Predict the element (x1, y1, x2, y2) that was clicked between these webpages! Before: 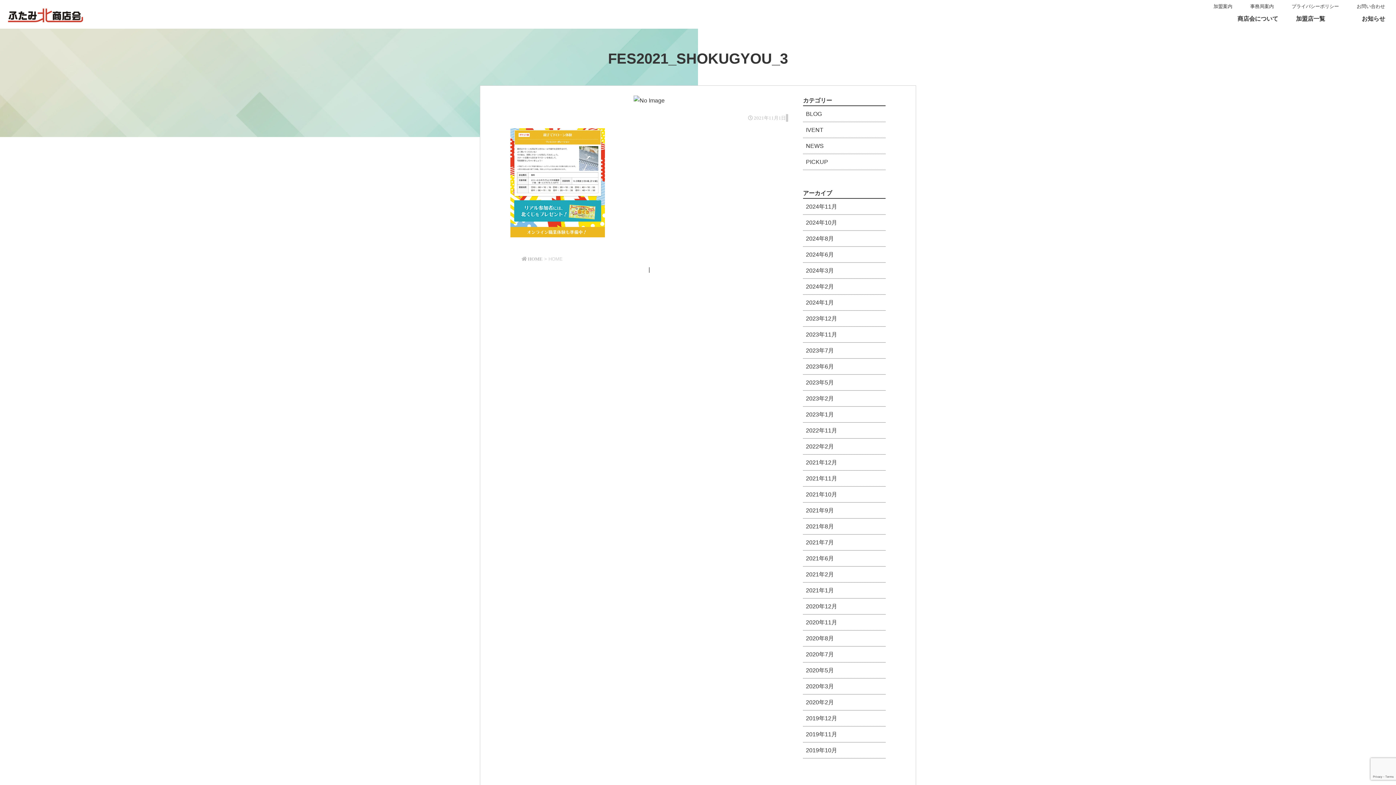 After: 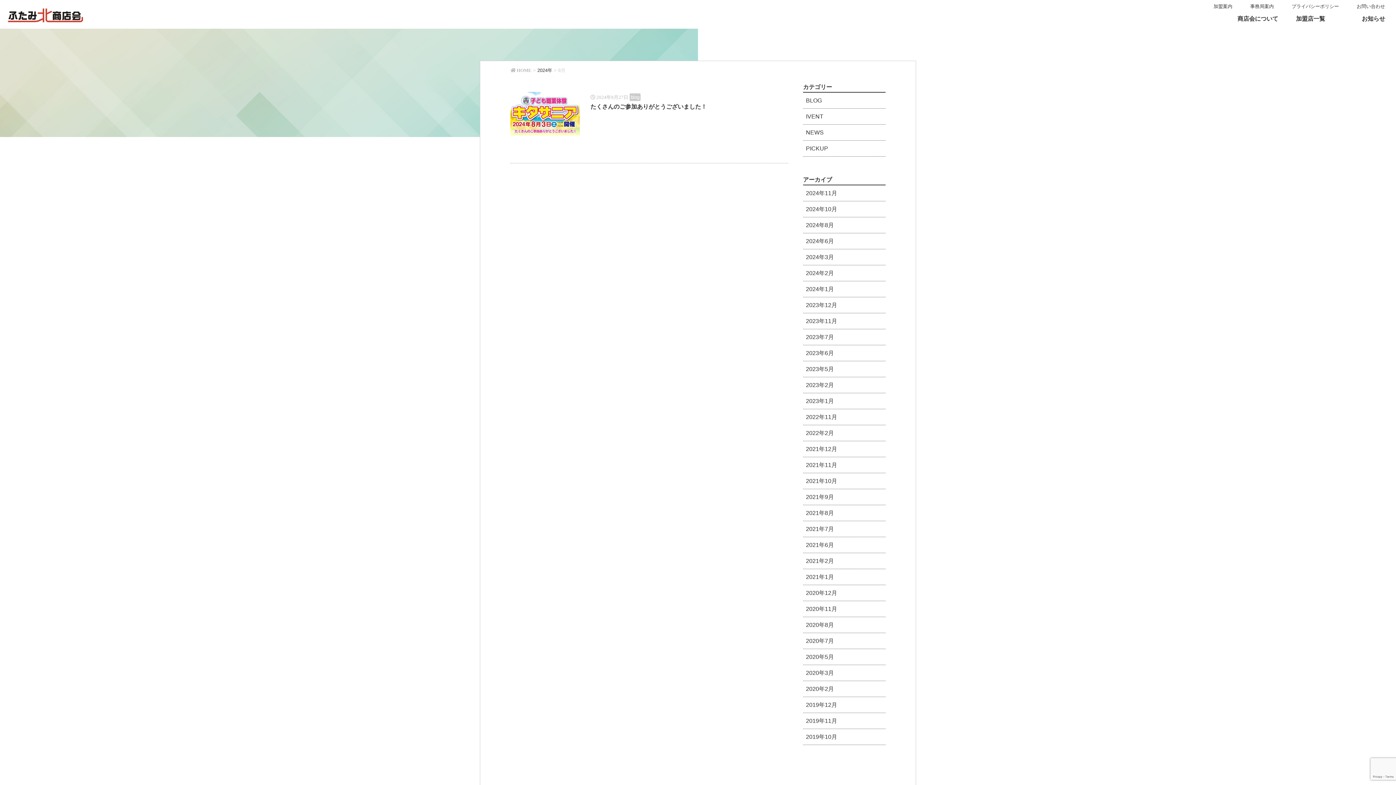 Action: label: 2024年8月 bbox: (806, 235, 834, 241)